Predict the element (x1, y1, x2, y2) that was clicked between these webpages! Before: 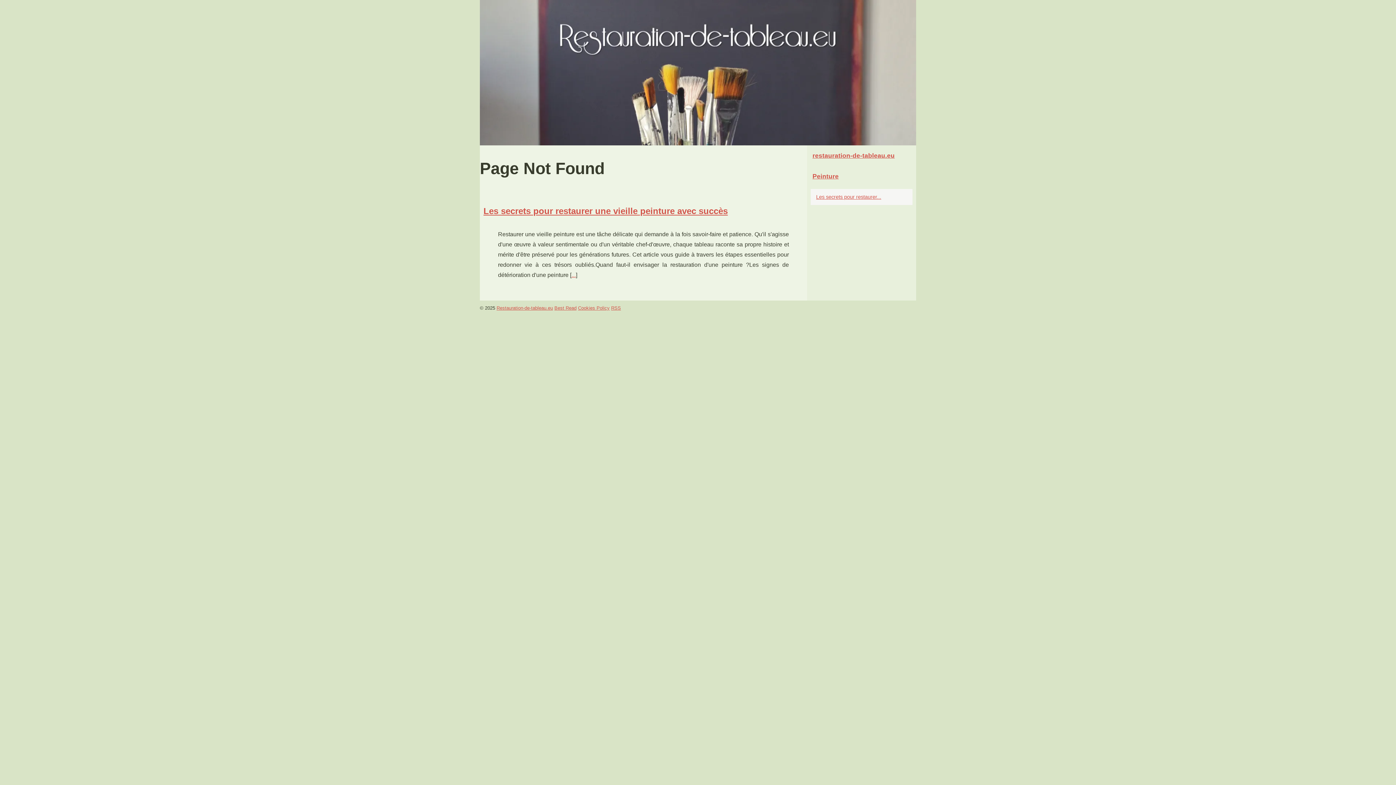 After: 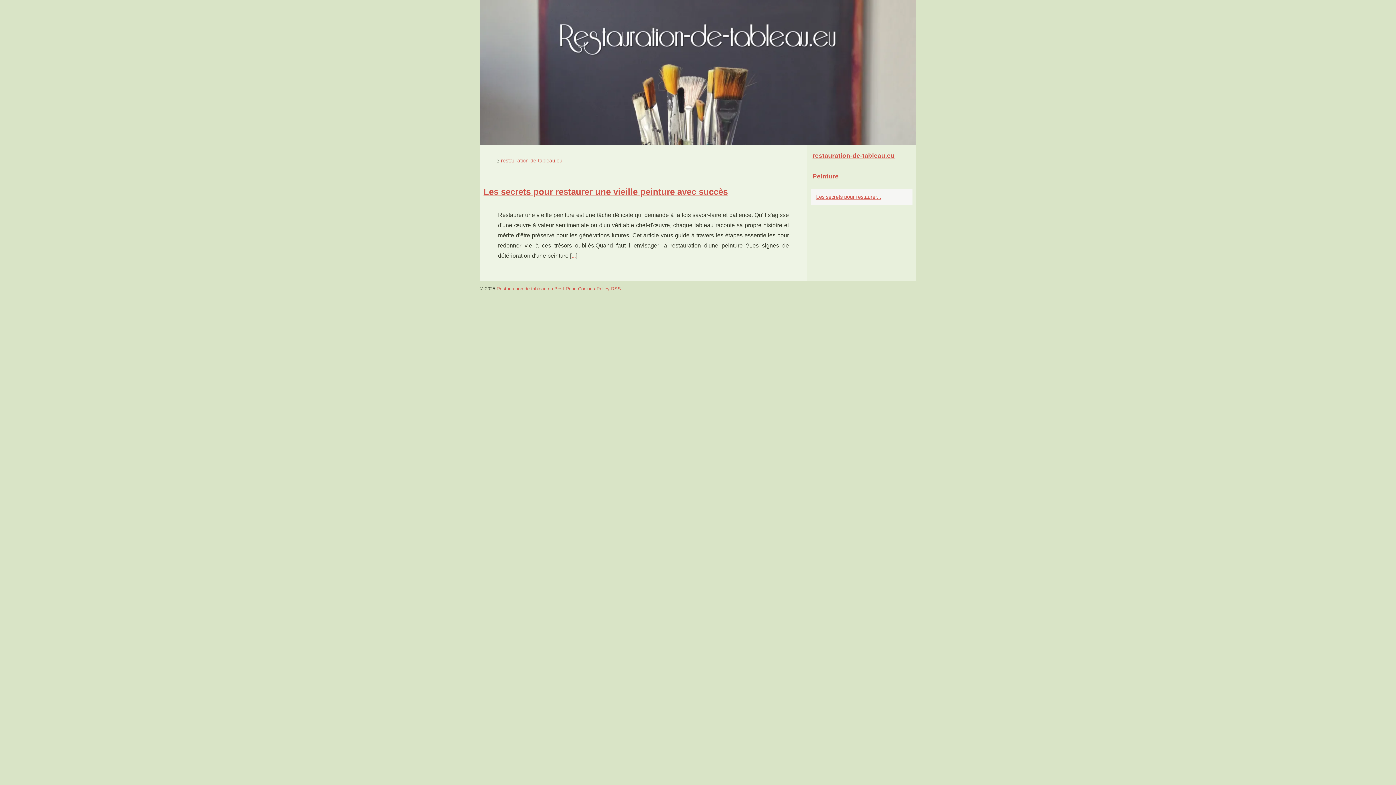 Action: bbox: (496, 305, 553, 310) label: Restauration-de-tableau.eu